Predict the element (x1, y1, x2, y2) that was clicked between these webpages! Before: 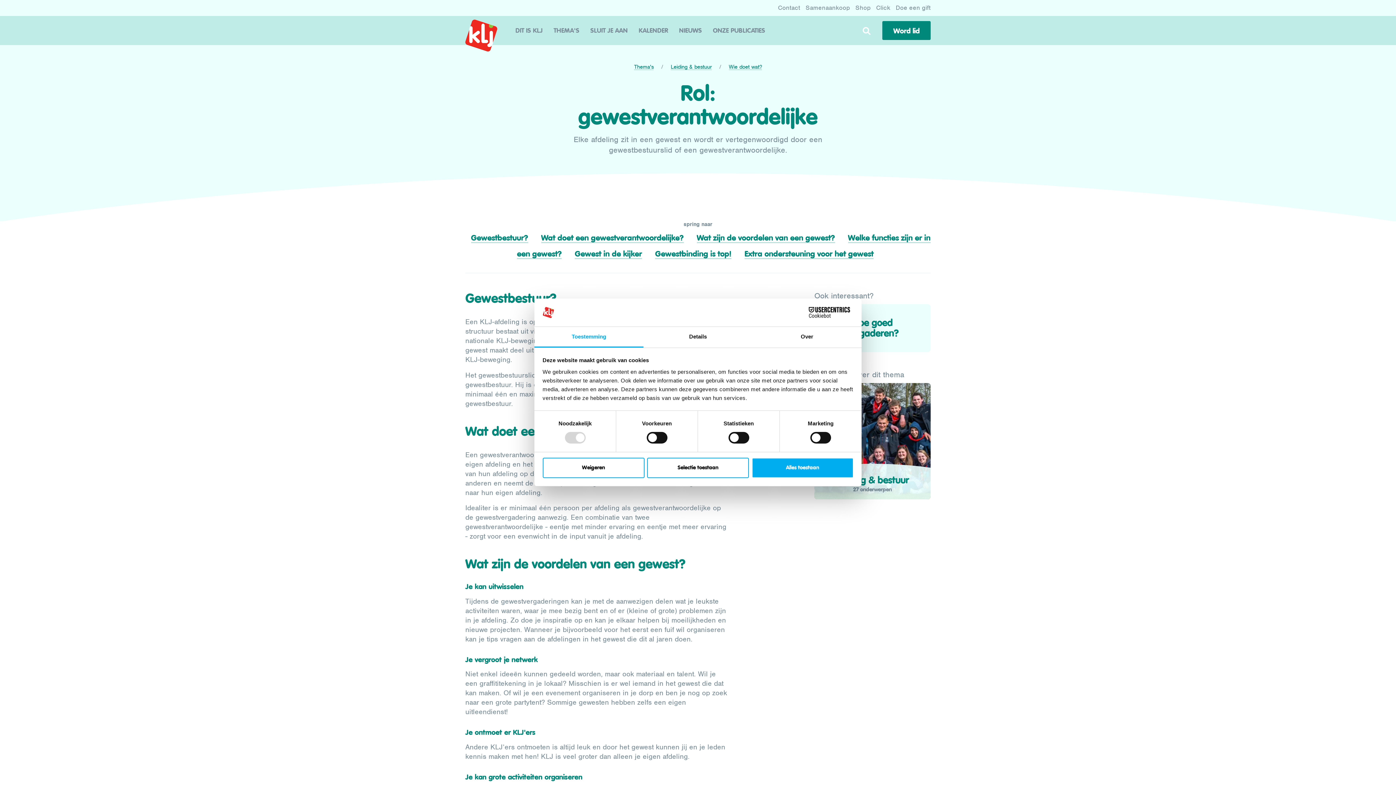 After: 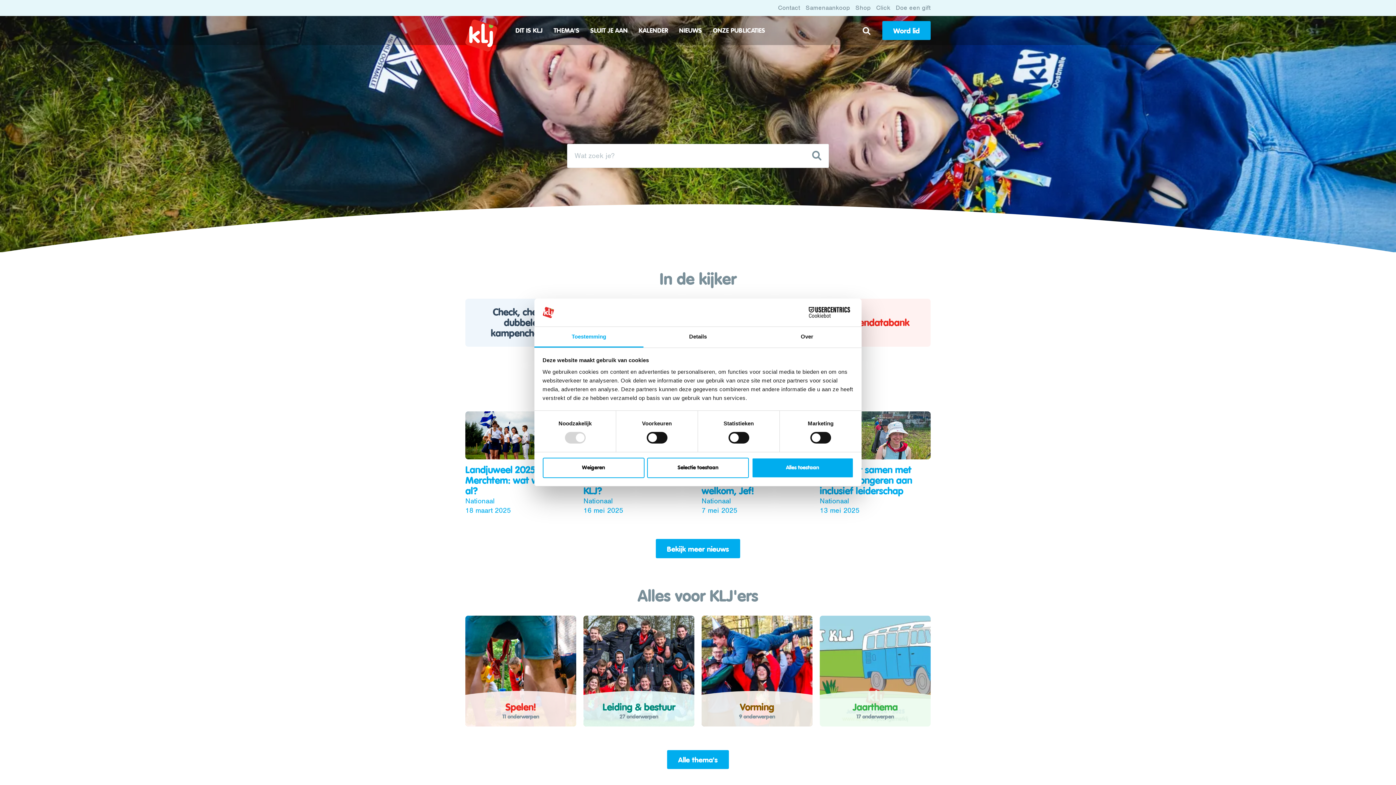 Action: bbox: (465, 19, 497, 56)